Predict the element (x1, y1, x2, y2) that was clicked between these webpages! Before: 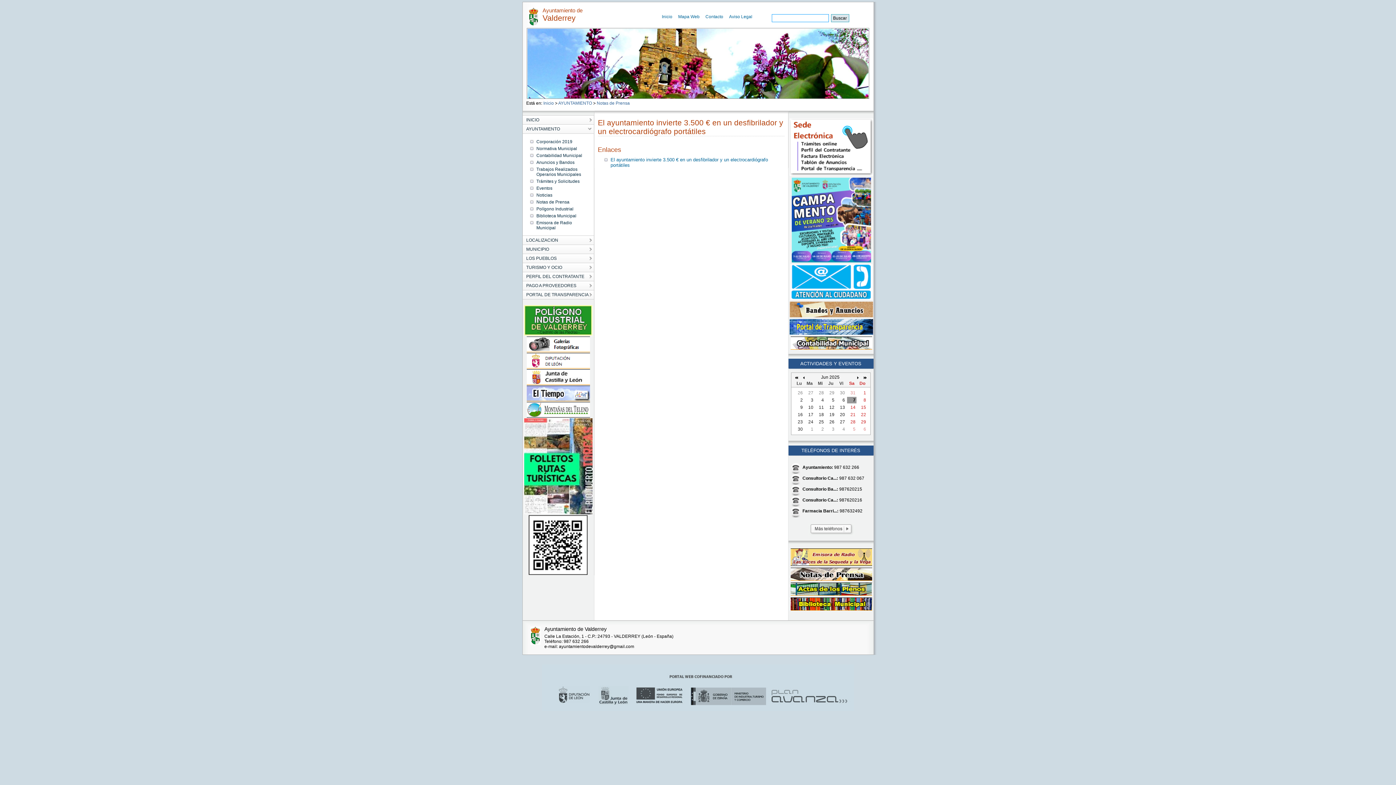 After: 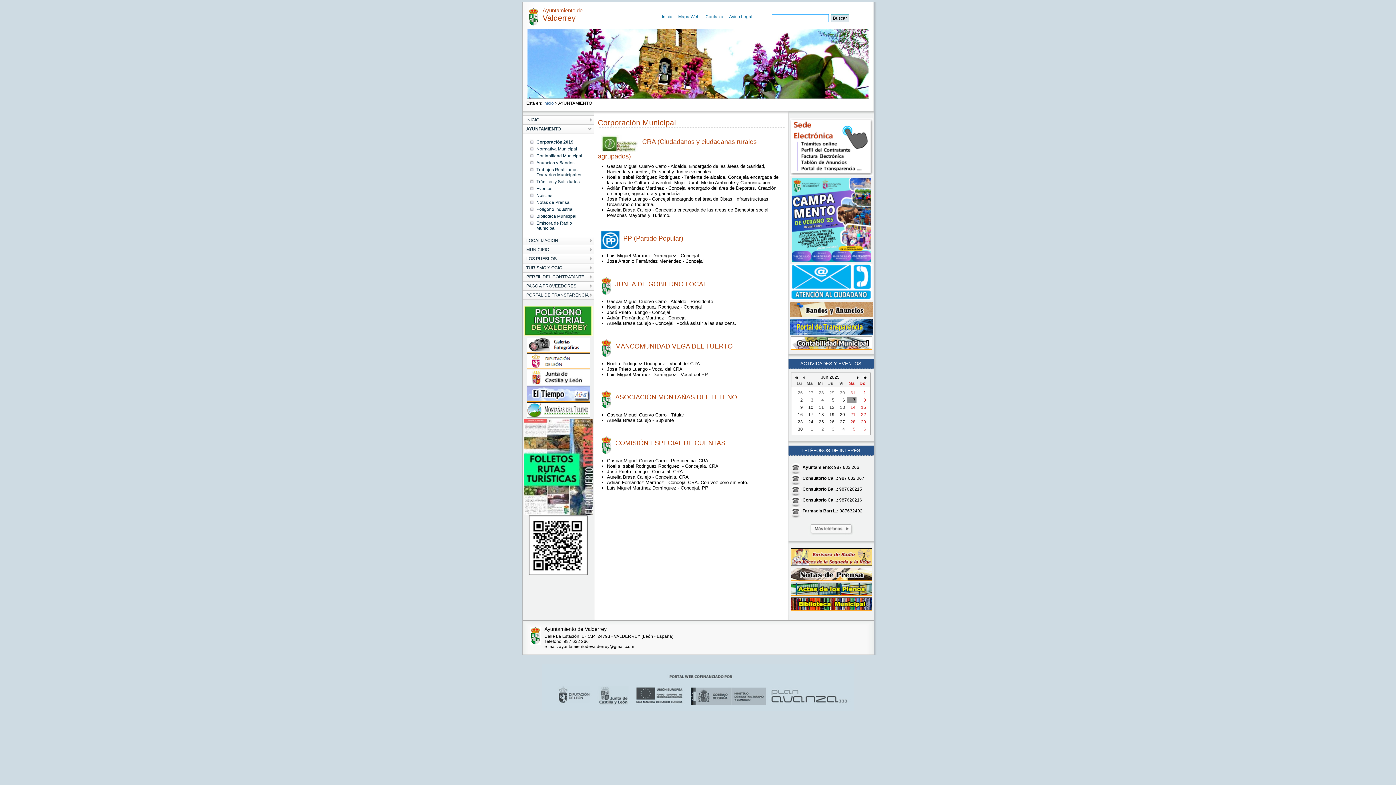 Action: label: Corporación 2019 bbox: (536, 137, 574, 146)